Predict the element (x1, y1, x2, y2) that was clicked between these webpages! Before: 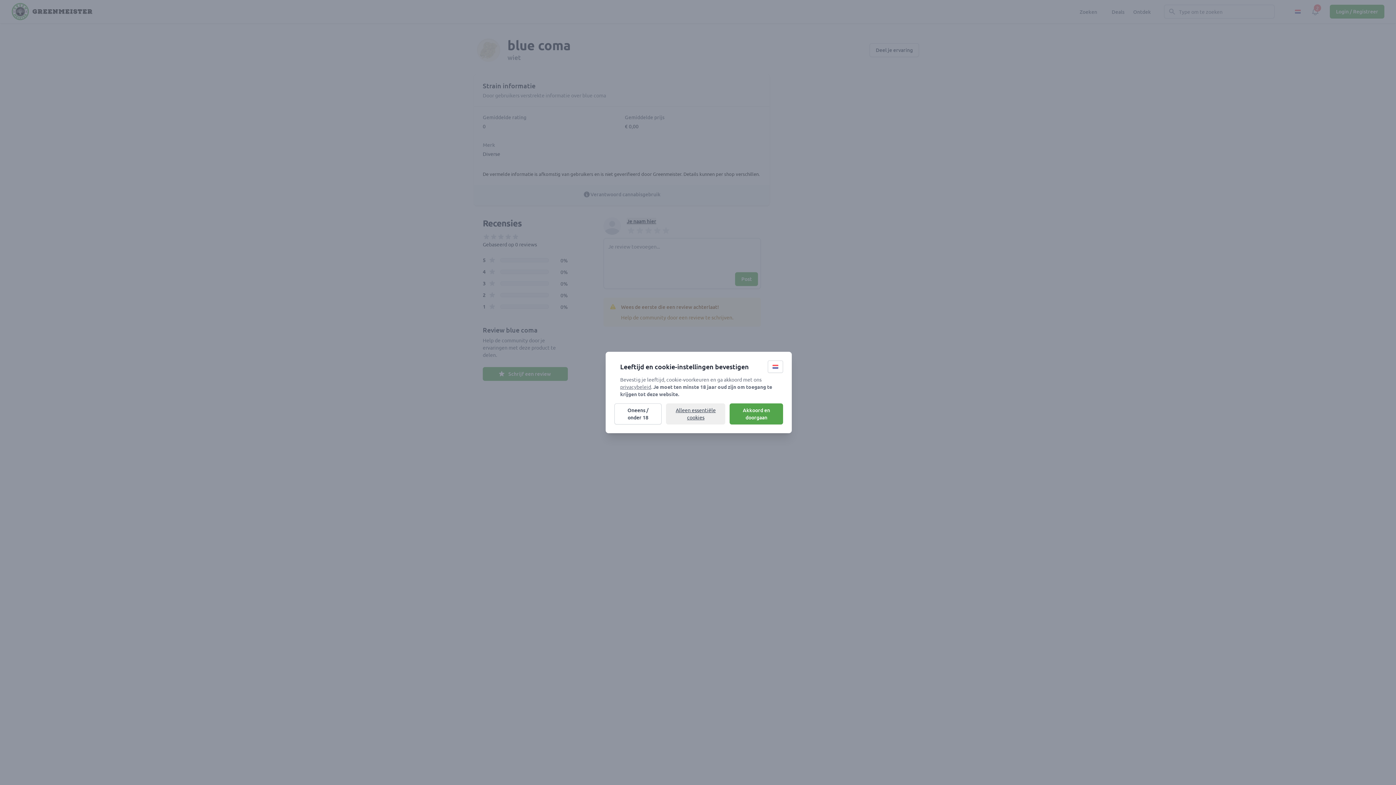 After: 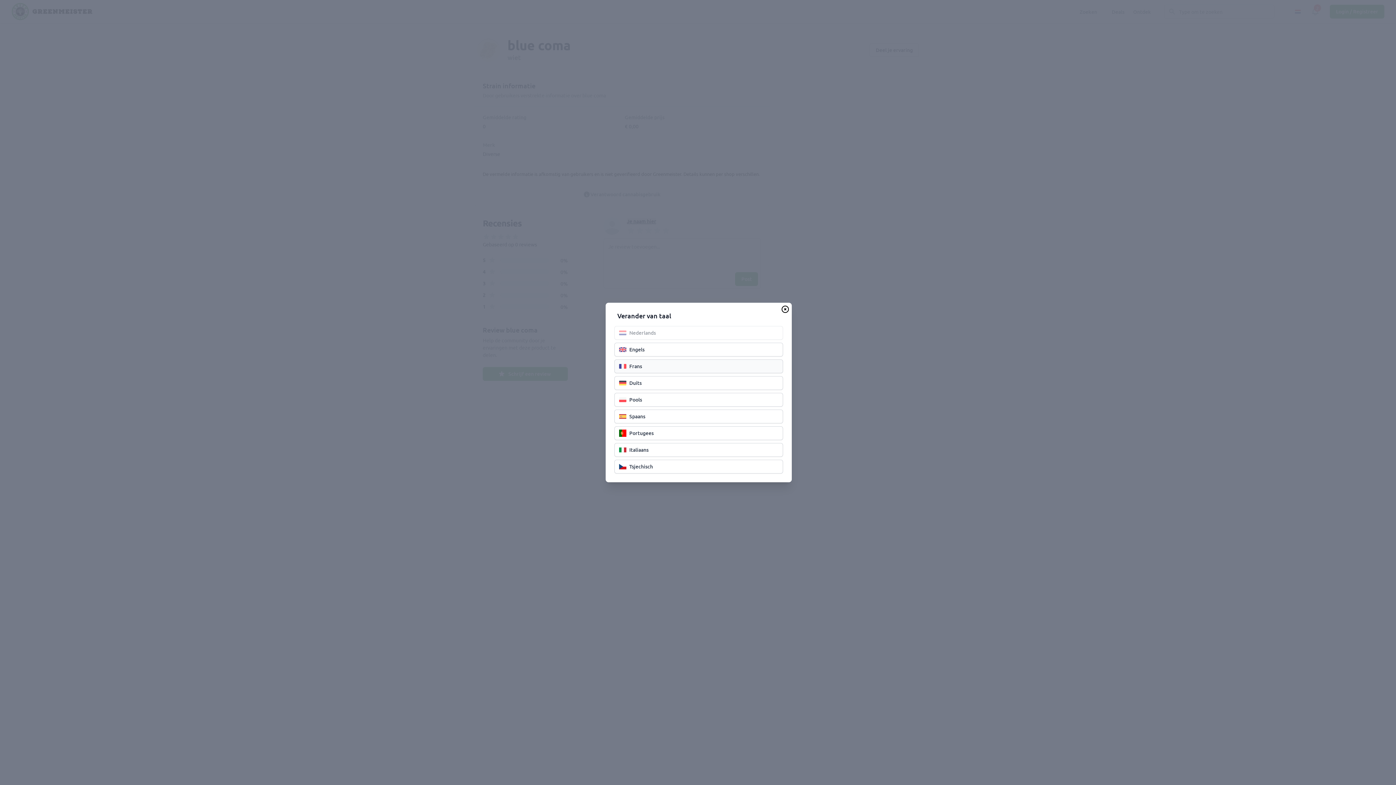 Action: bbox: (768, 360, 783, 373) label: Change language